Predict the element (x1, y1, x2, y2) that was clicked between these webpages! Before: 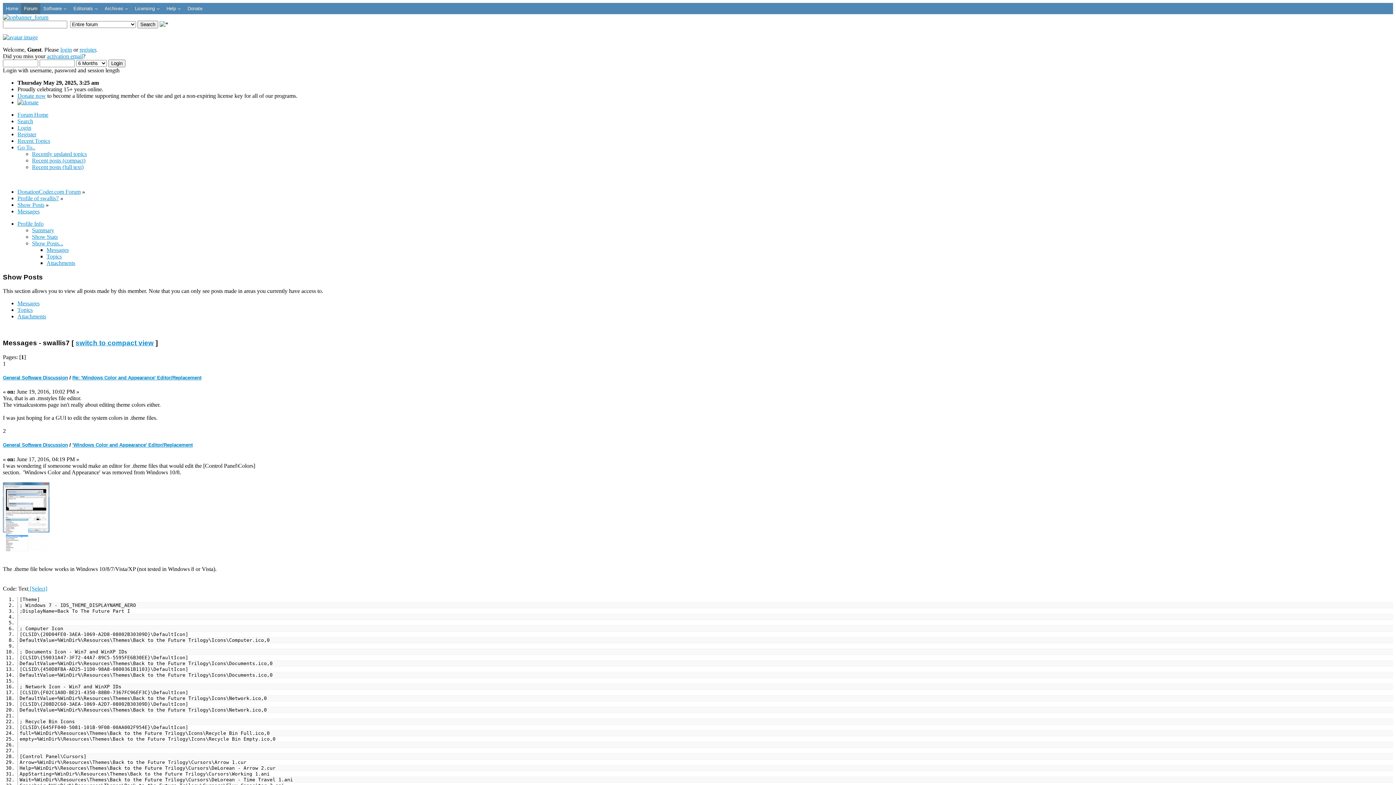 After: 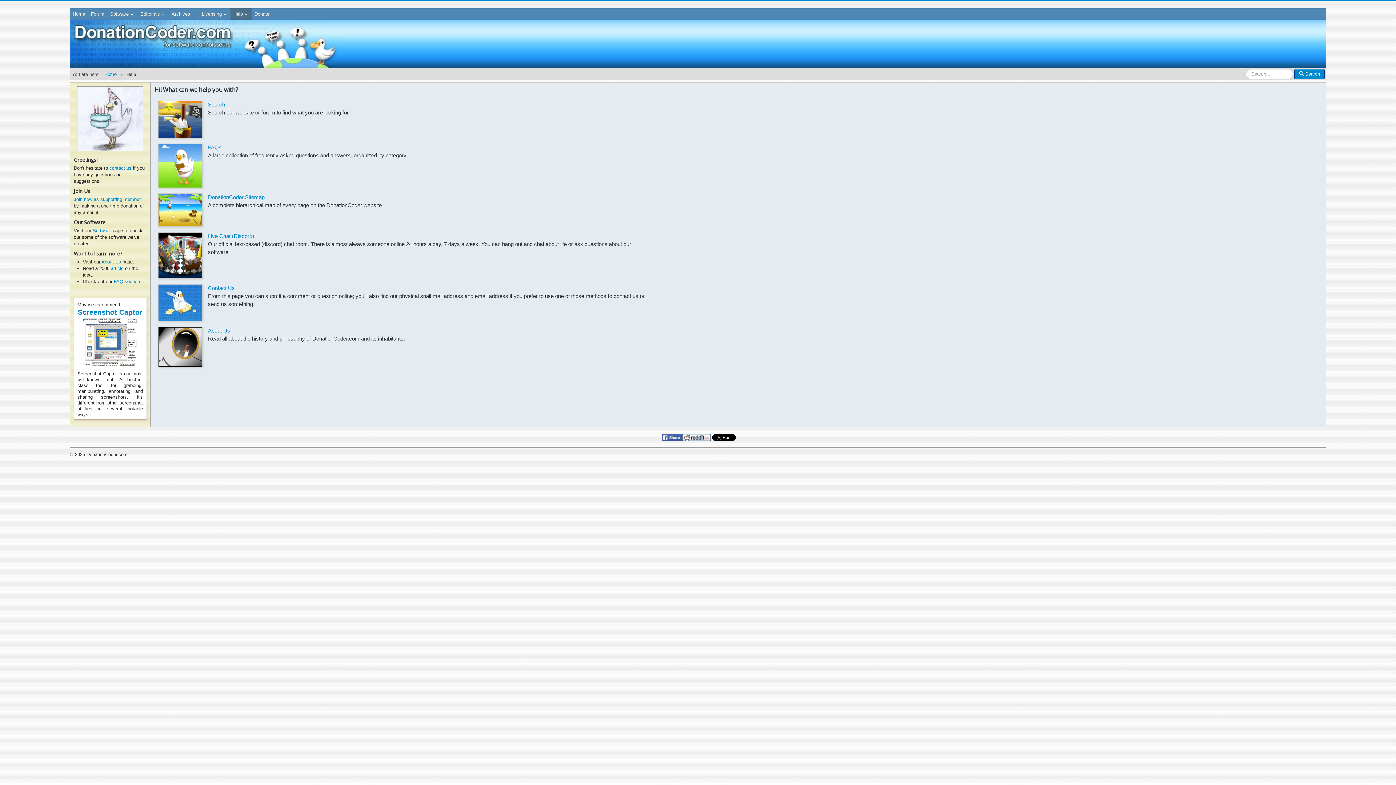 Action: label: Help bbox: (163, 2, 184, 14)